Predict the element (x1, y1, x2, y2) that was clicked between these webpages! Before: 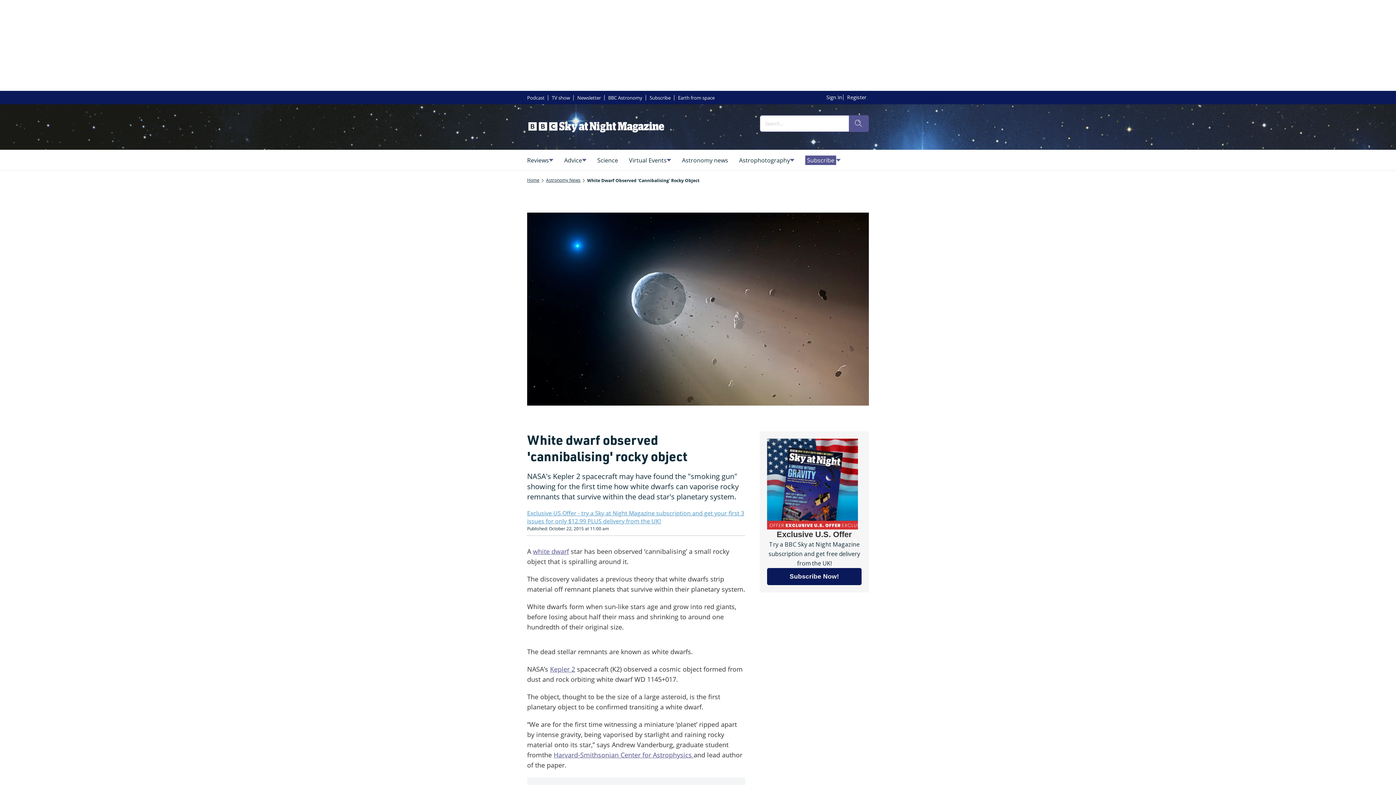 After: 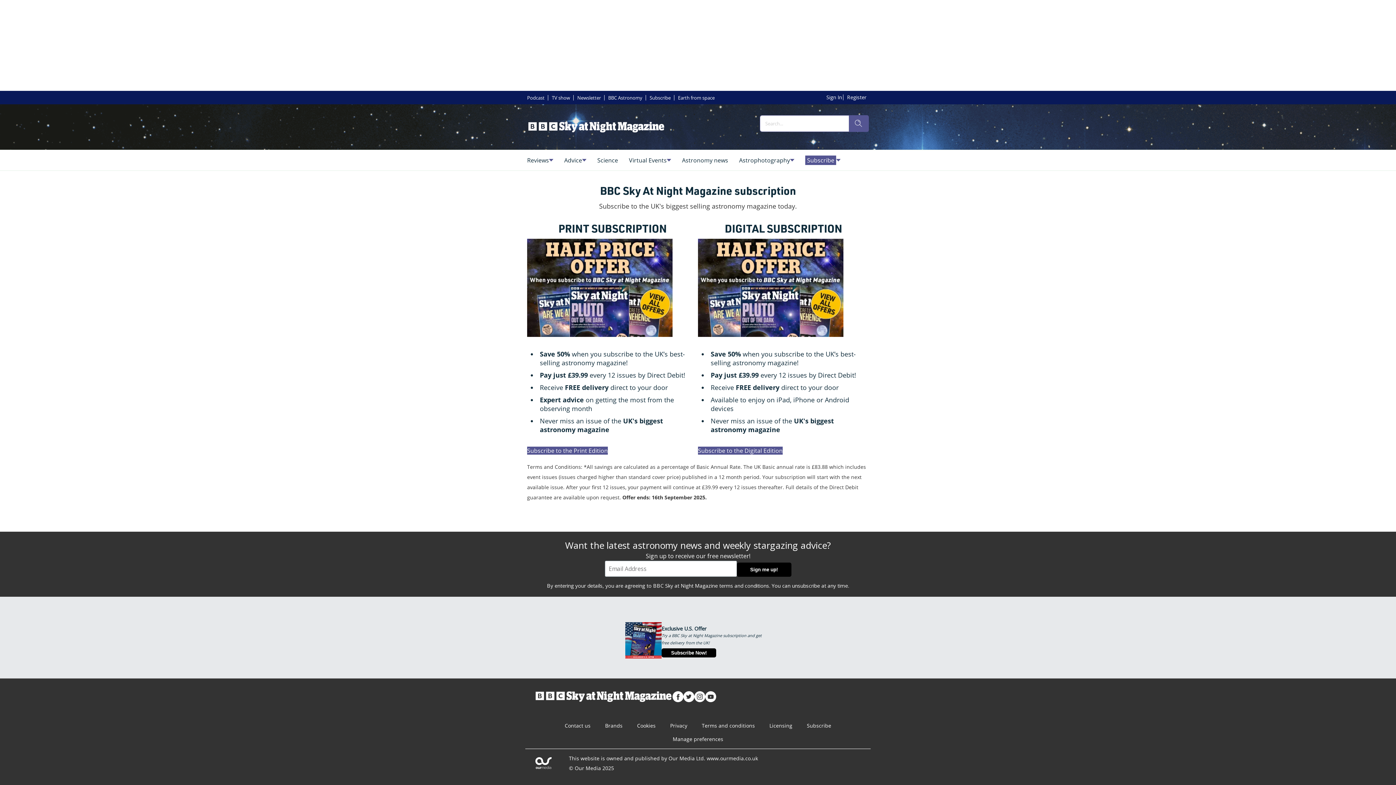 Action: bbox: (649, 93, 670, 101) label: Subscribe